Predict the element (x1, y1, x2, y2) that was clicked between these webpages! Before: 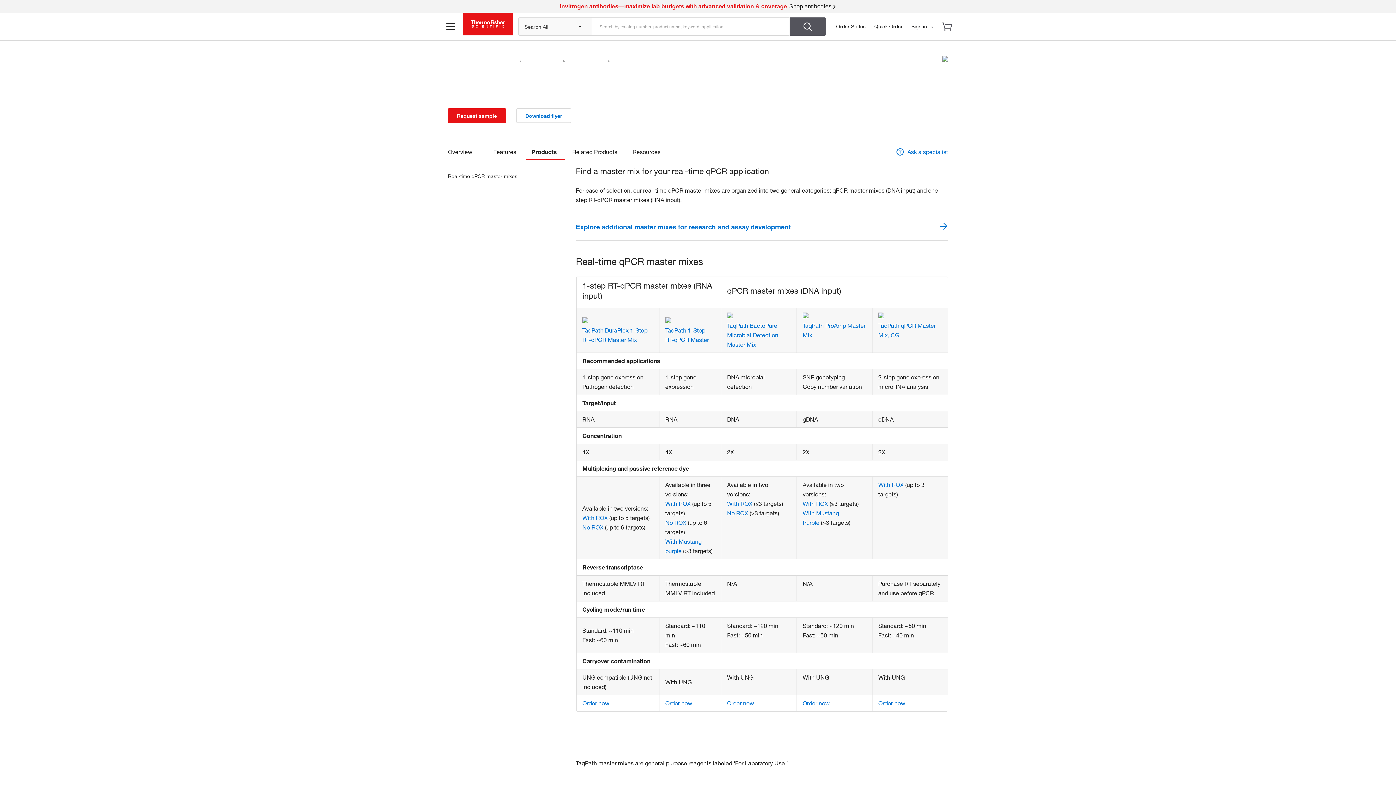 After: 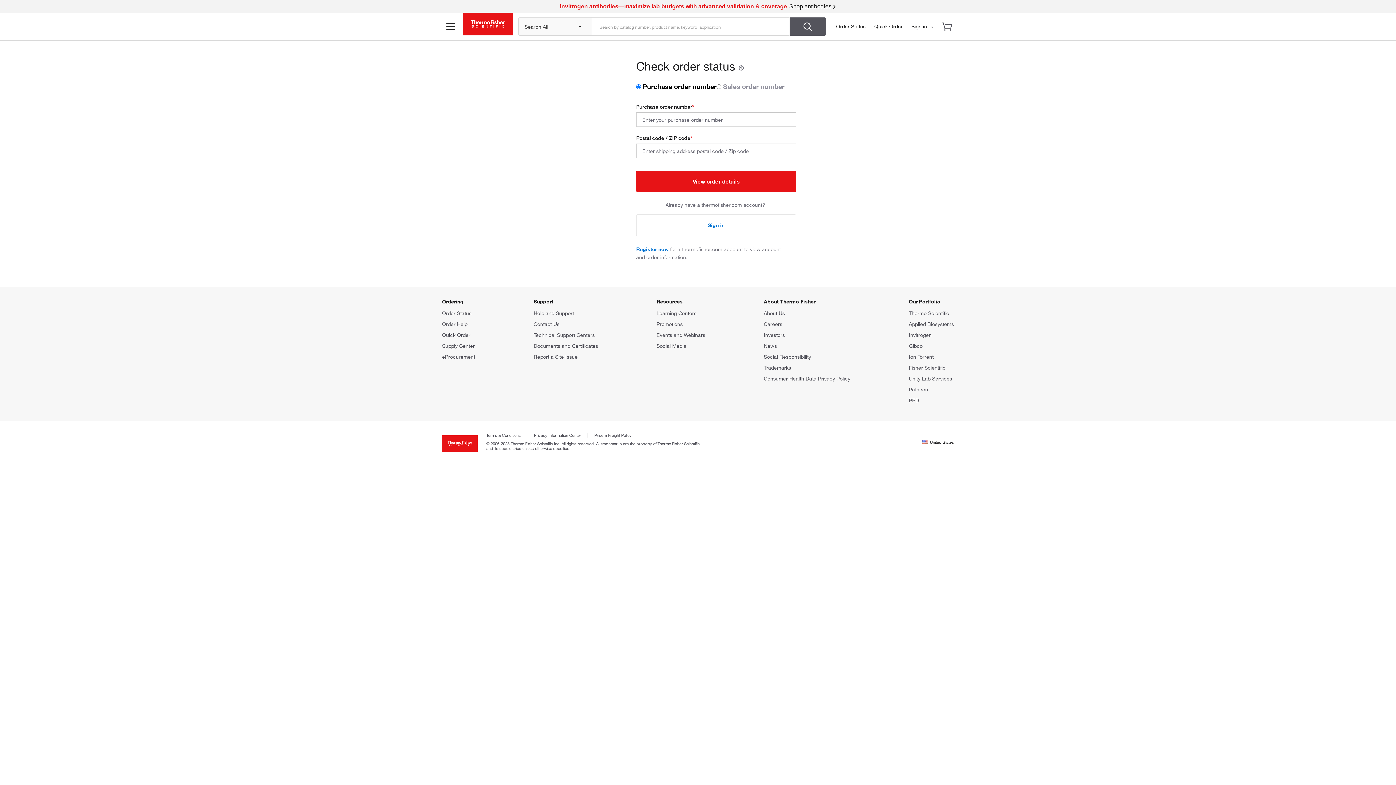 Action: bbox: (836, 23, 865, 29) label: Order Status